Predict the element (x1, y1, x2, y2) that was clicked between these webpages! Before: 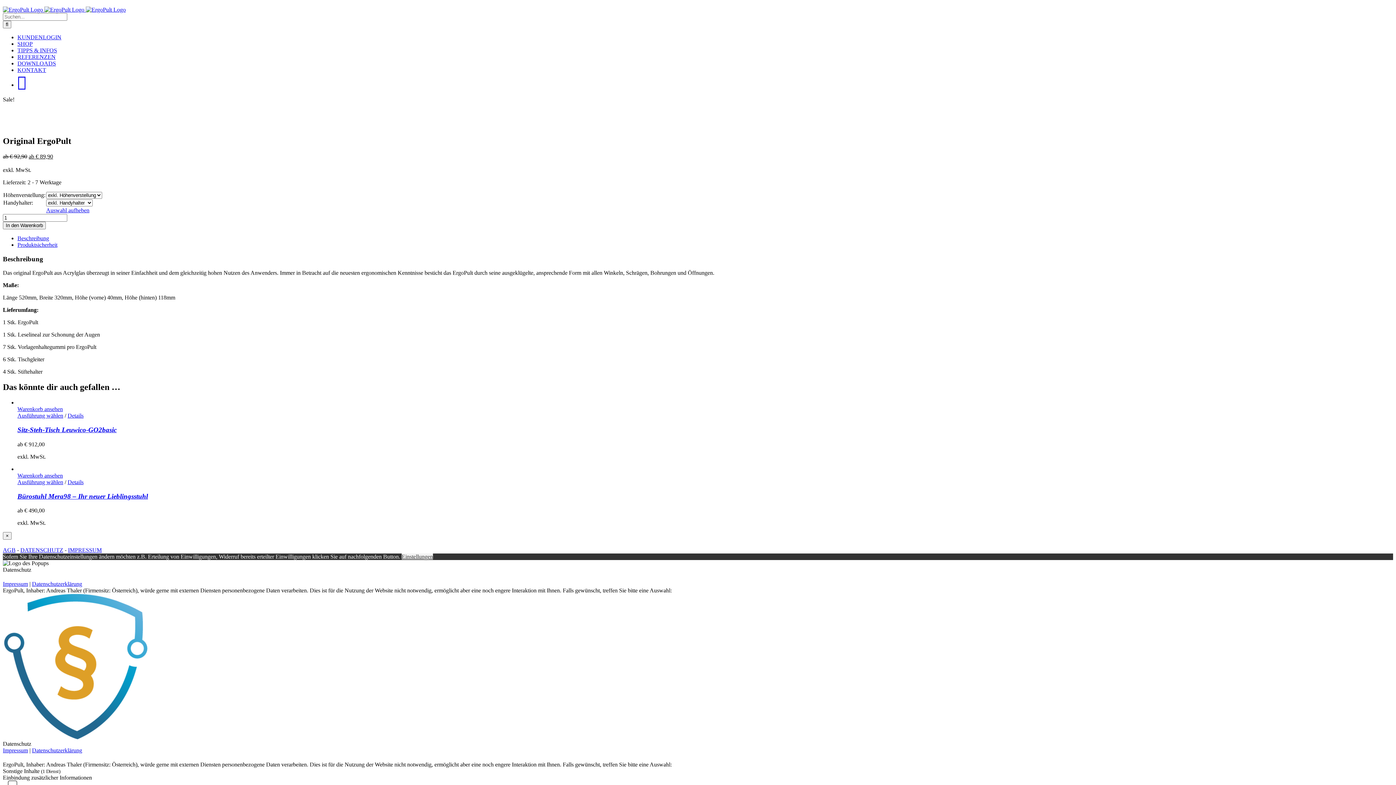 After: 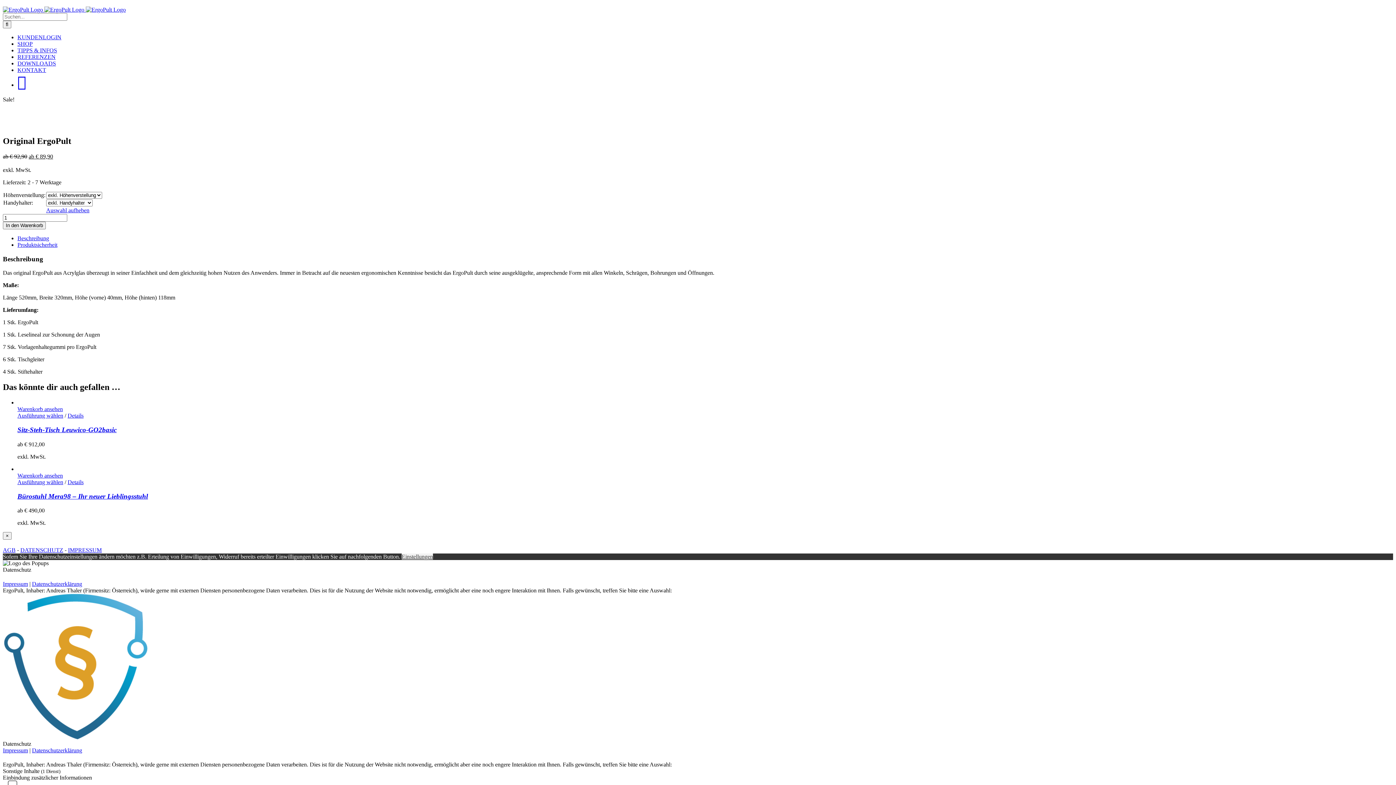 Action: bbox: (2, 747, 28, 753) label: Impressum